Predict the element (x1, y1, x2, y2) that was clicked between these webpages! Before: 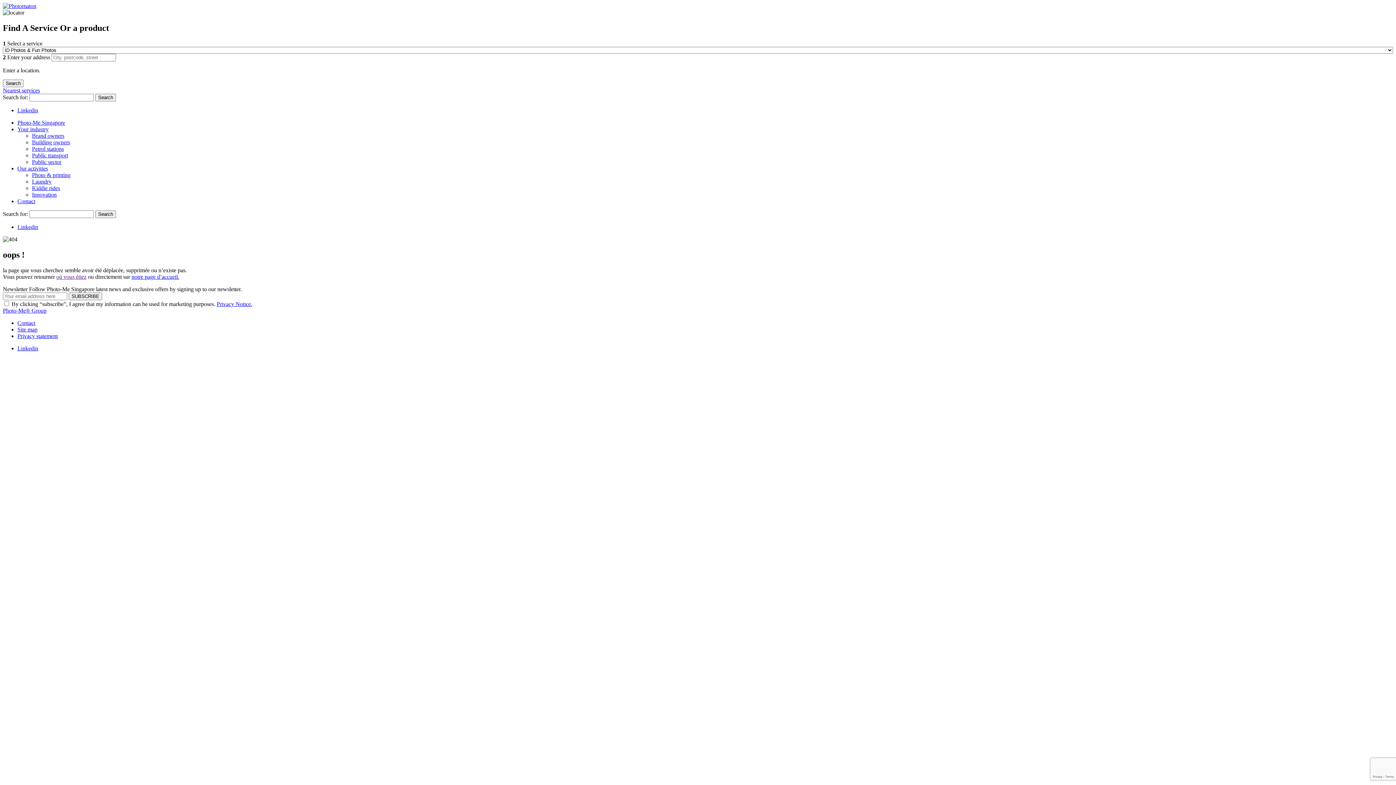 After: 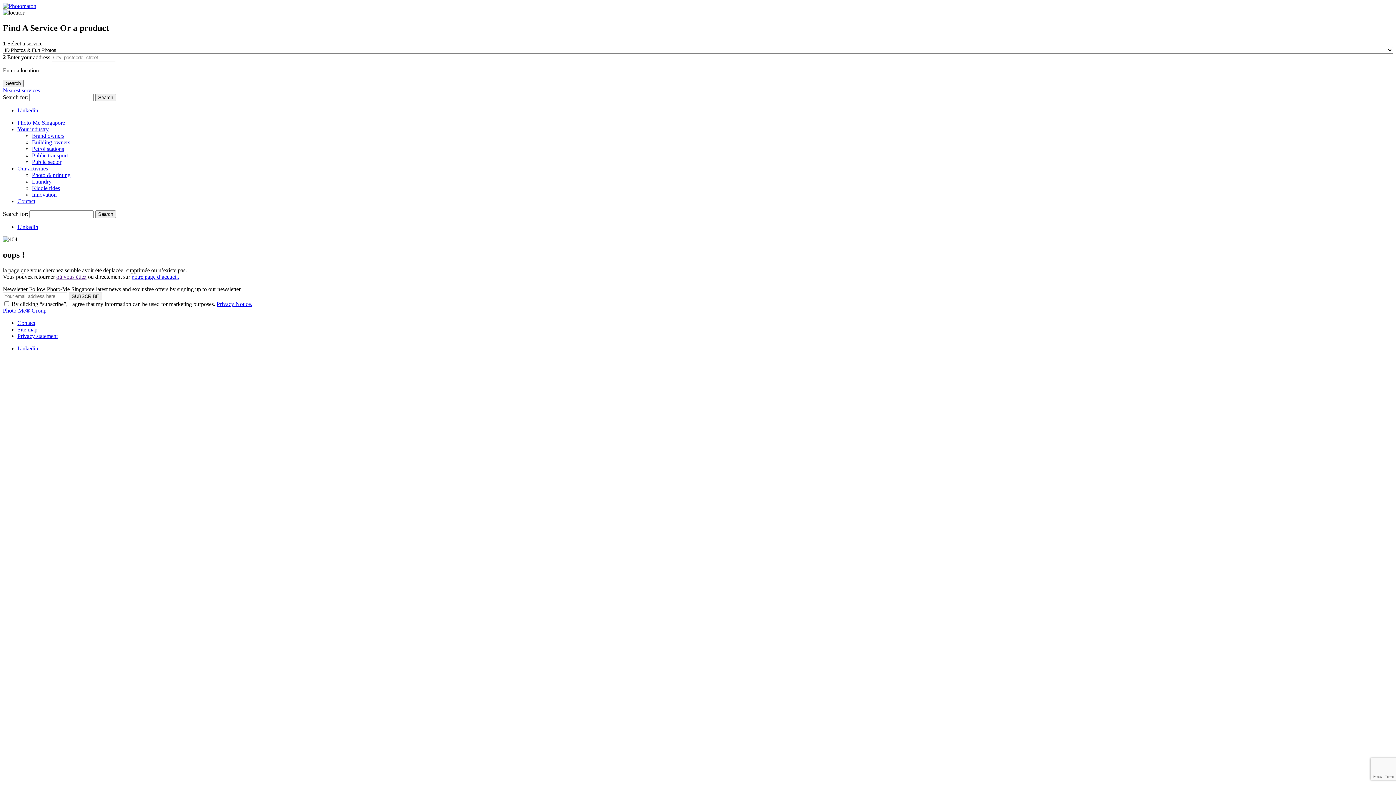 Action: label: où vous étiez bbox: (56, 273, 86, 279)